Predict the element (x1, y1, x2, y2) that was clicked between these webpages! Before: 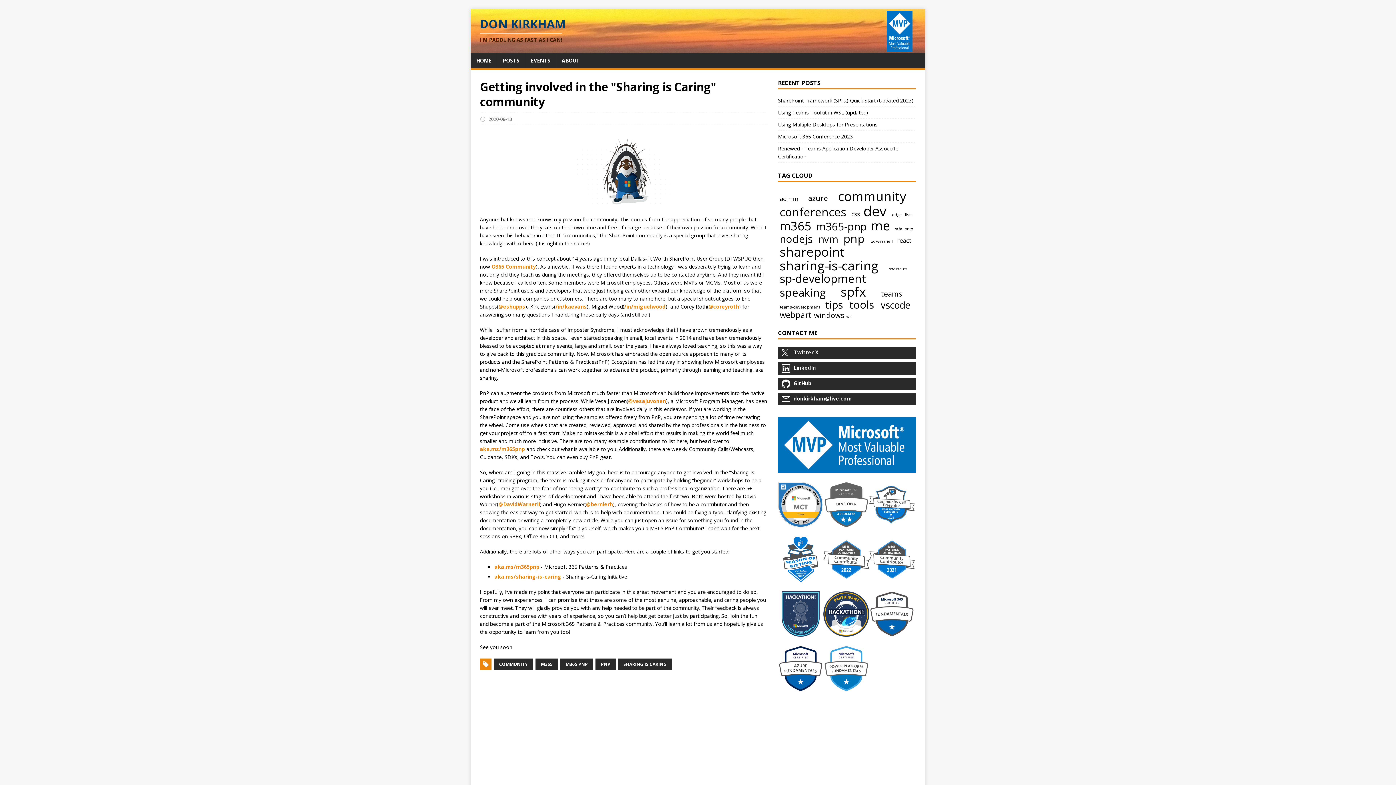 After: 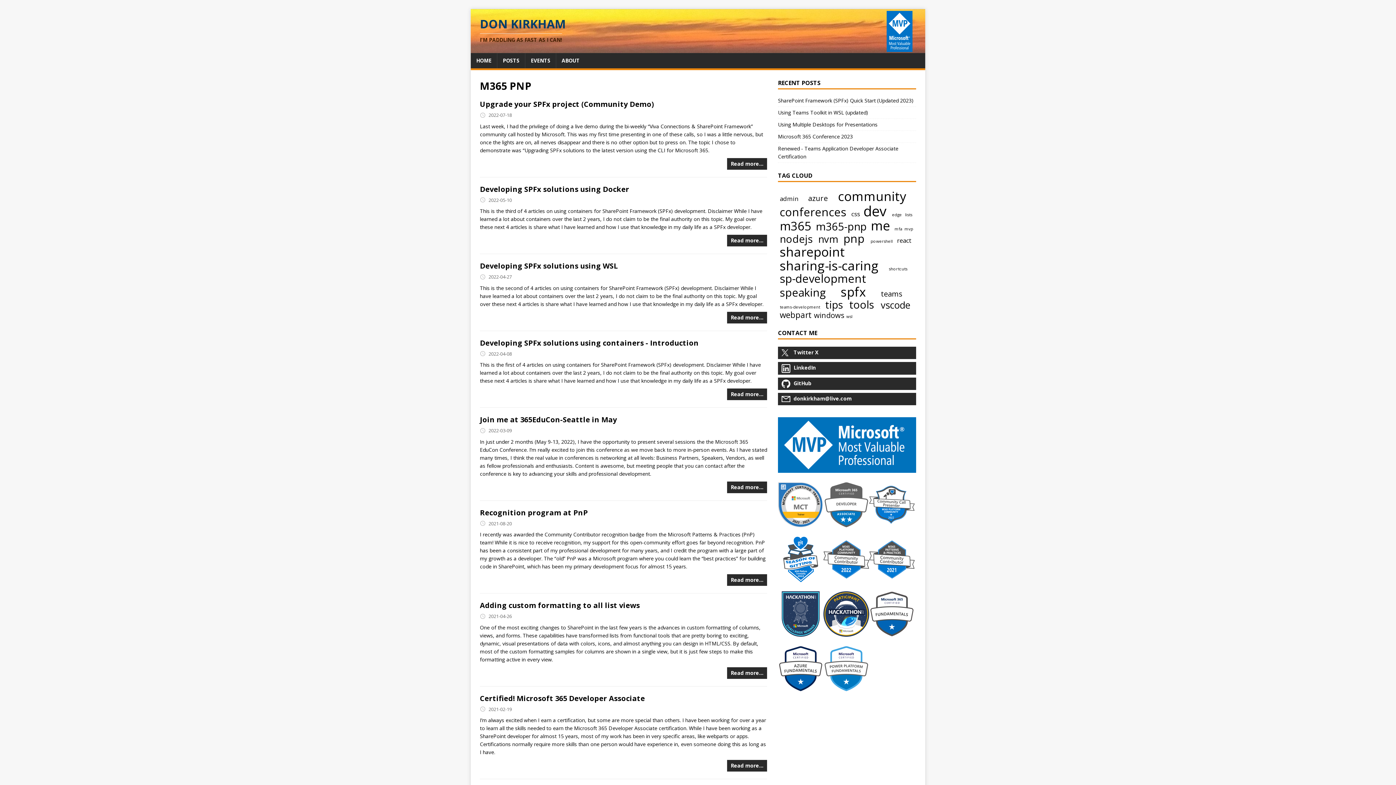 Action: label: m365-pnp  bbox: (816, 219, 871, 233)